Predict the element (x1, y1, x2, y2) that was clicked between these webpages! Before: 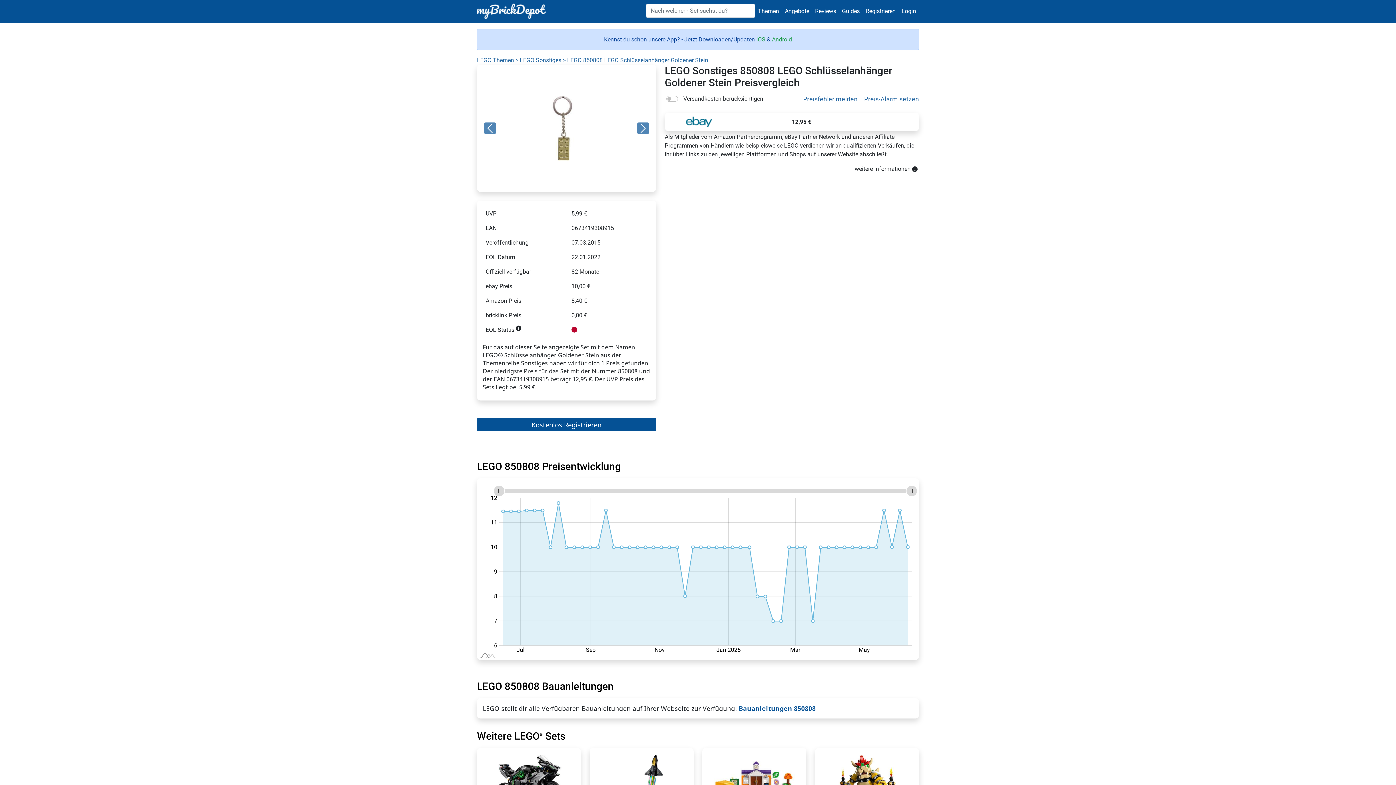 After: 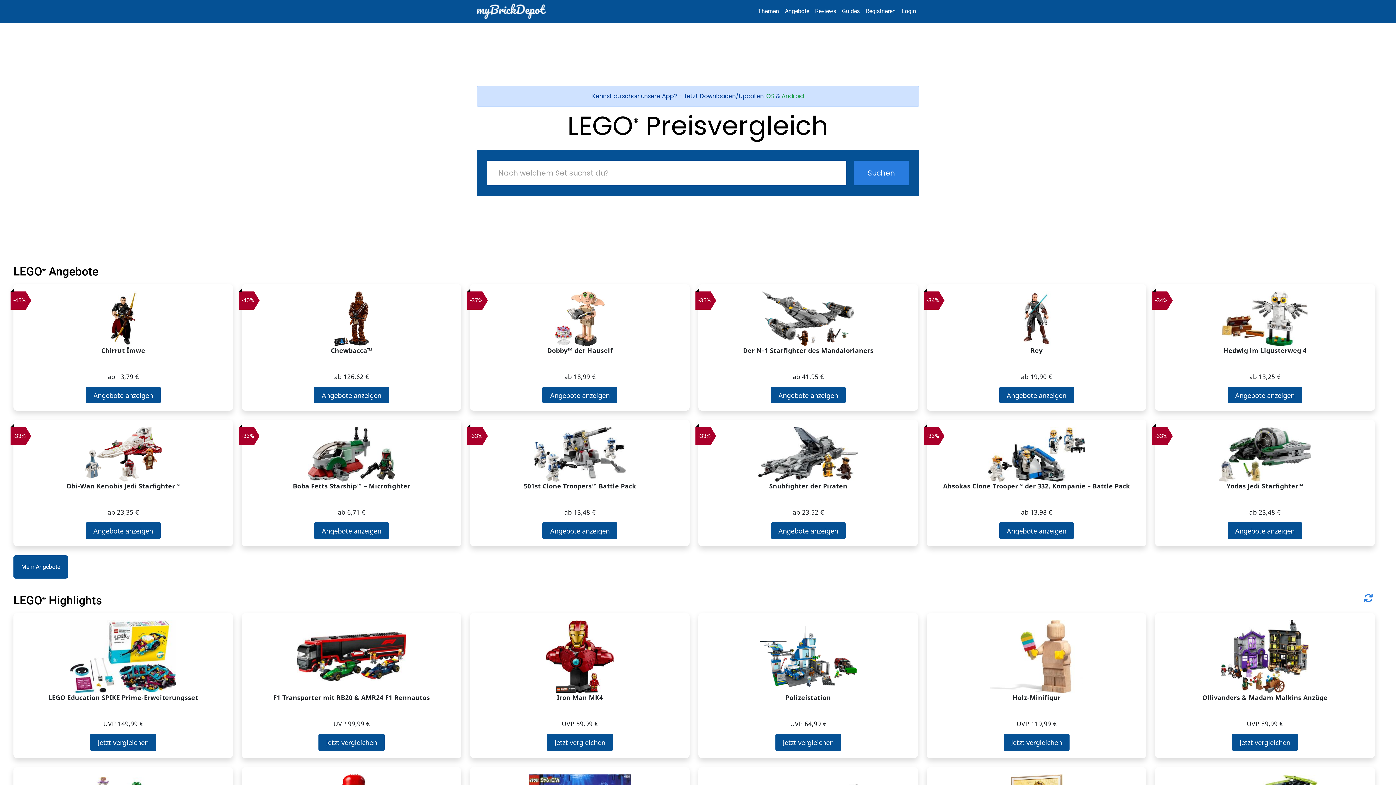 Action: bbox: (477, 2, 549, 19)